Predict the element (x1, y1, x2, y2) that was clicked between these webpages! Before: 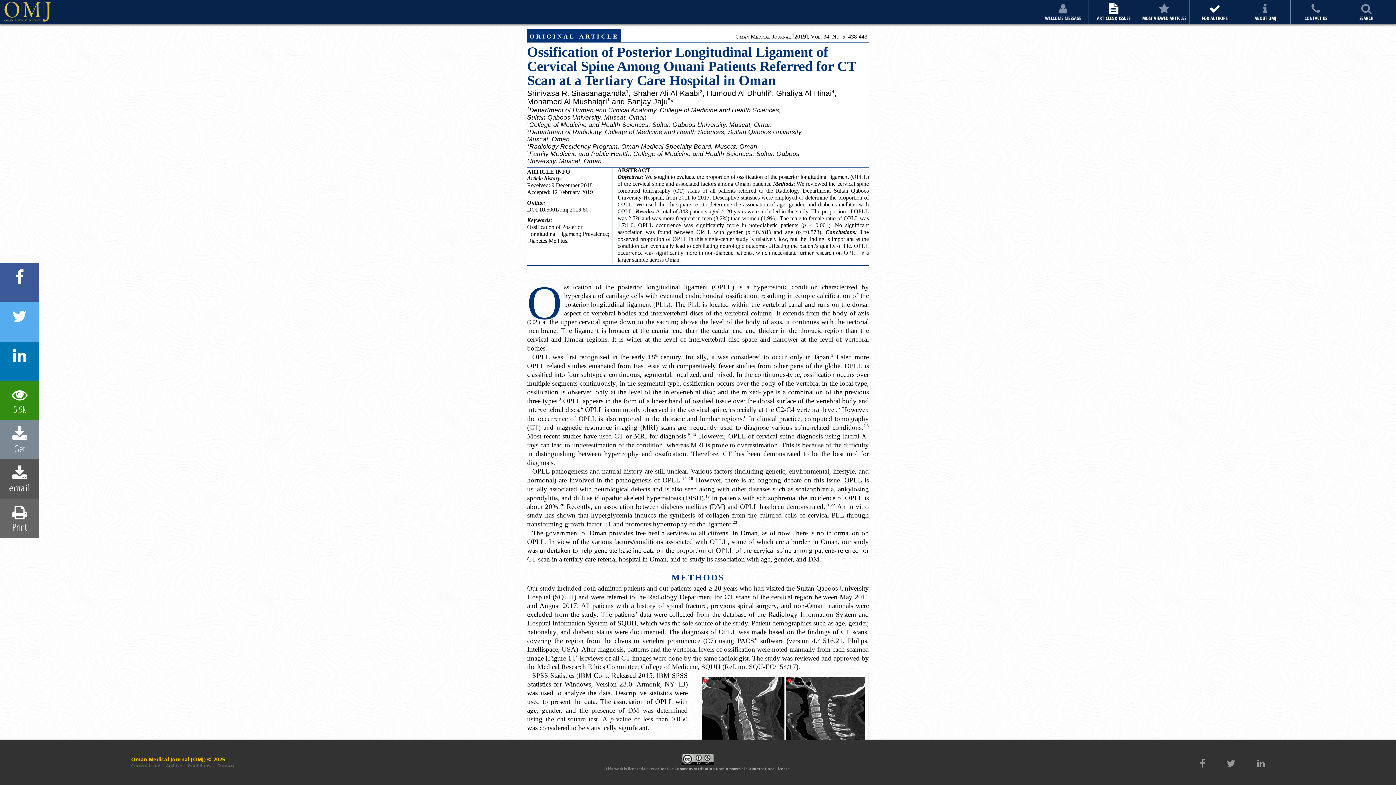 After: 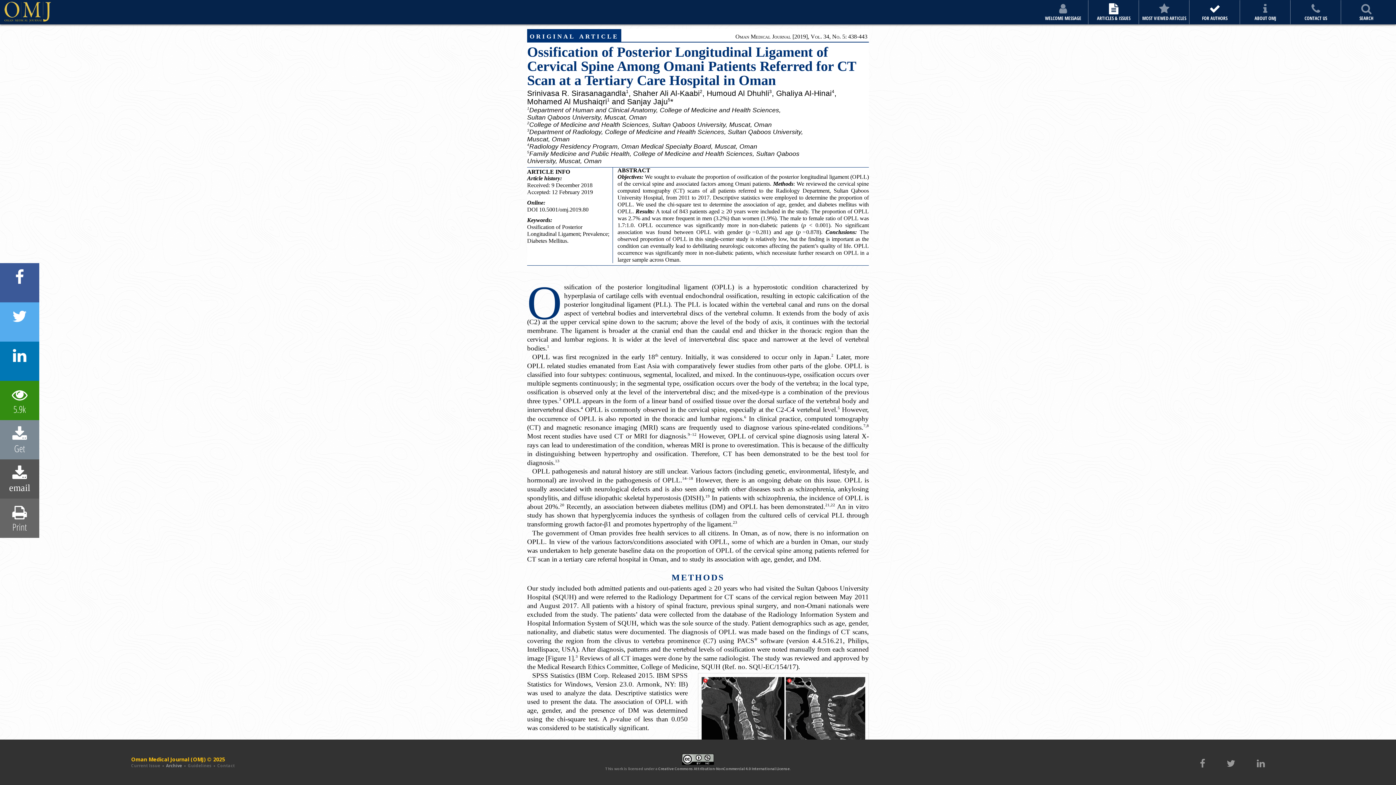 Action: label: Archive bbox: (166, 763, 182, 769)